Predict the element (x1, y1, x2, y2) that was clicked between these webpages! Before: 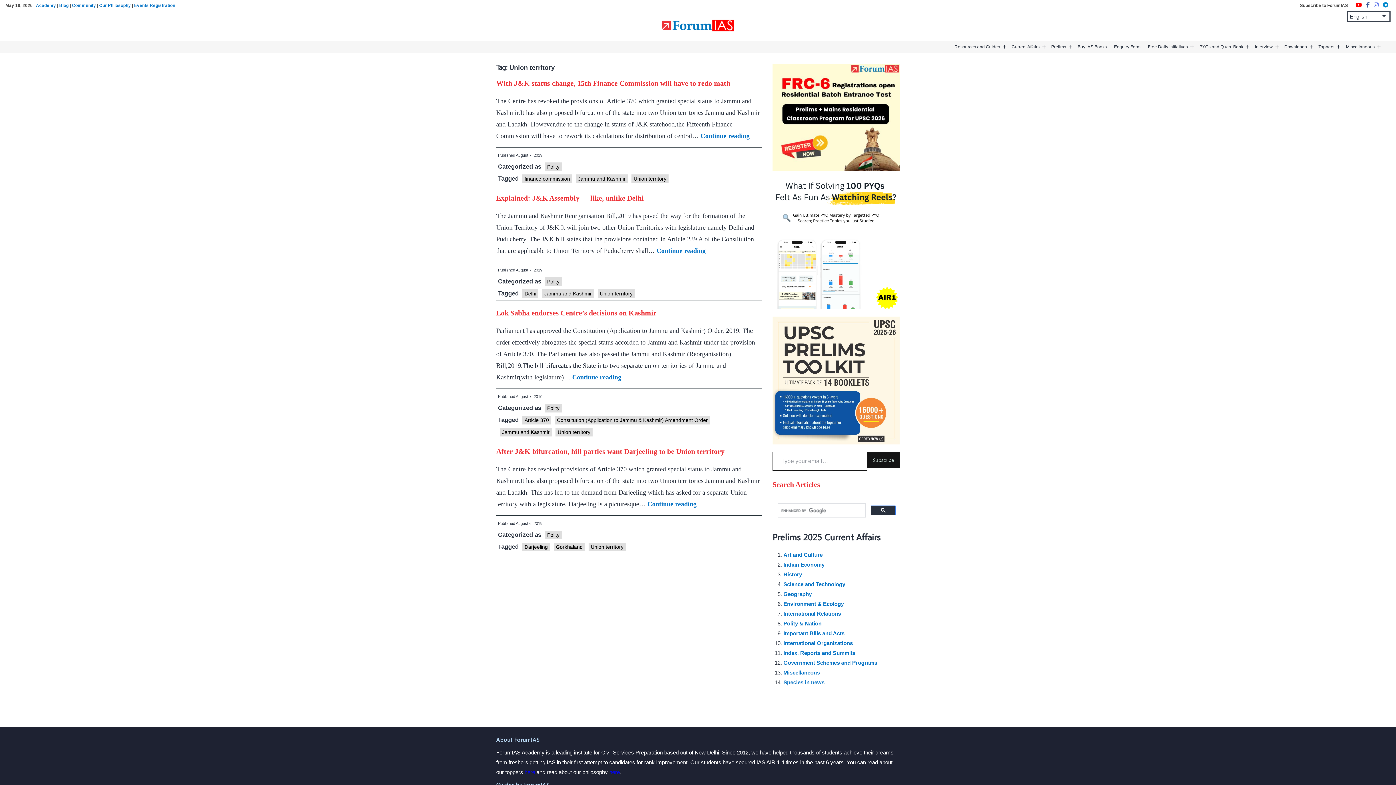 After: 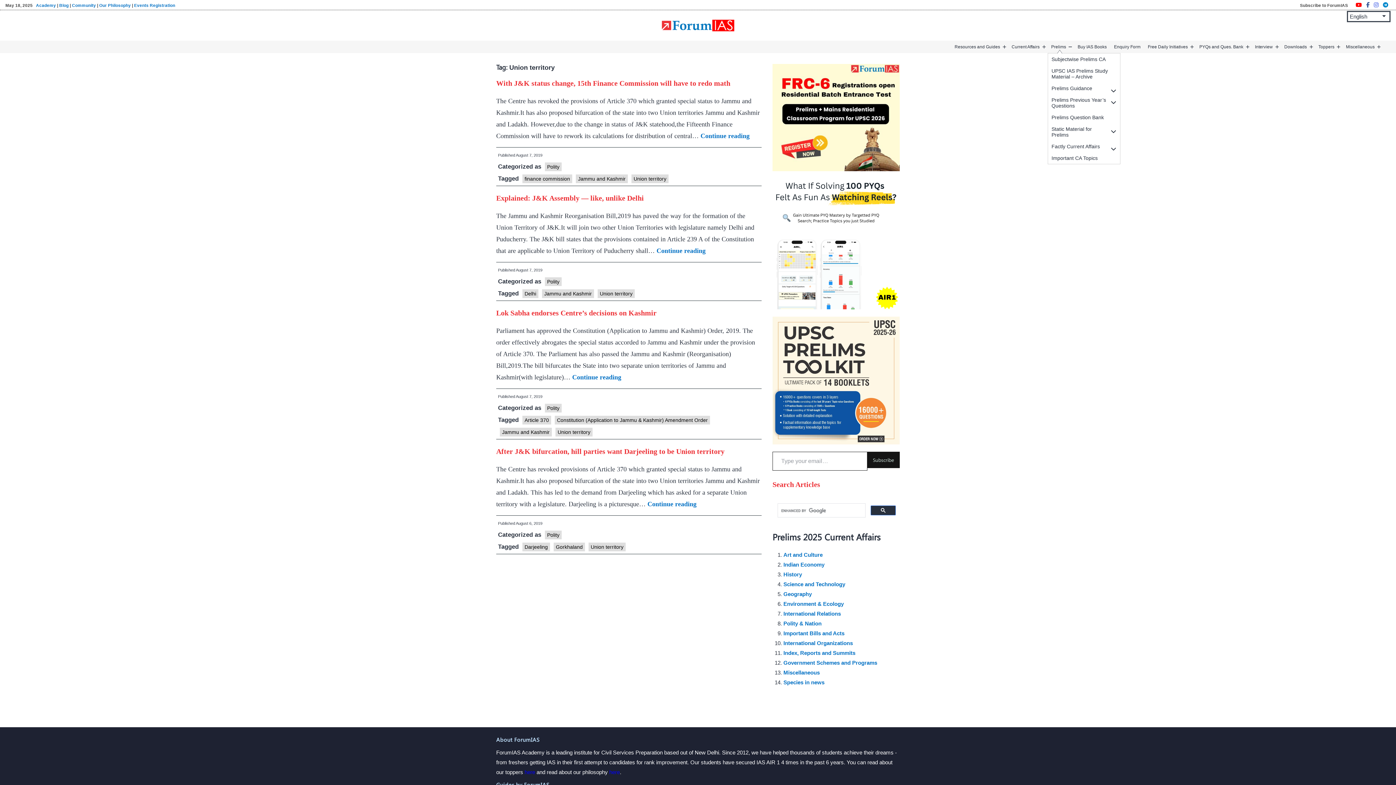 Action: bbox: (1047, 40, 1070, 53) label: Prelims